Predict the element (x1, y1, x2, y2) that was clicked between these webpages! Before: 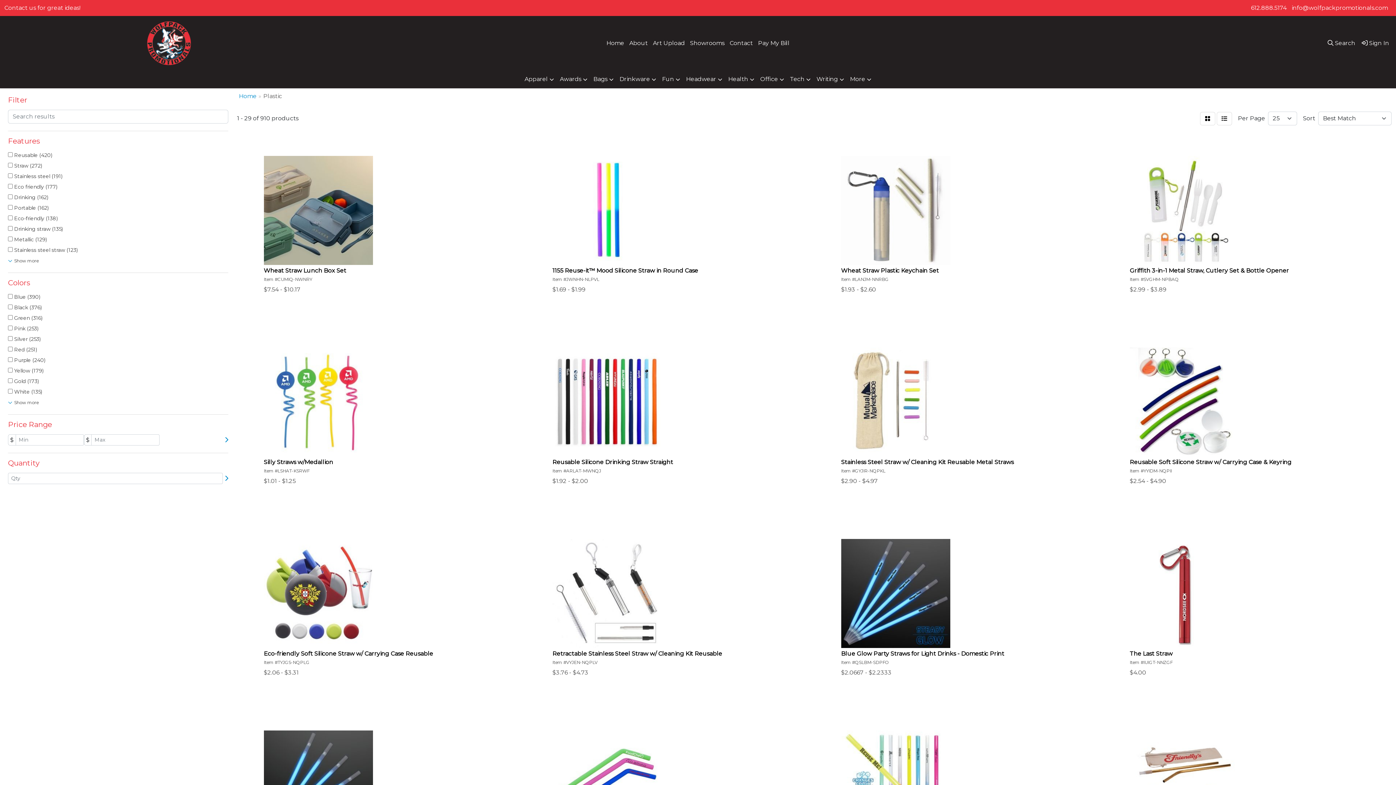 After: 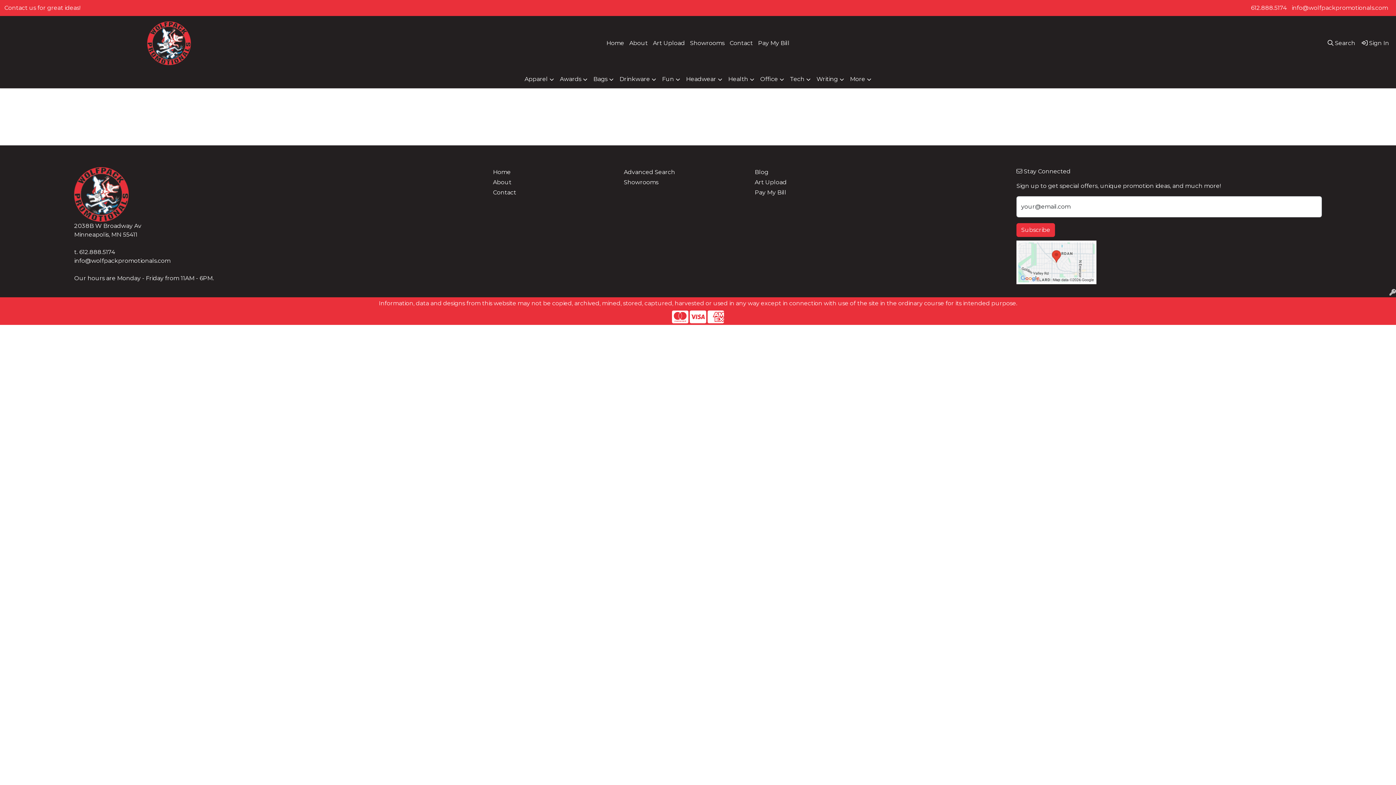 Action: bbox: (1359, 35, 1392, 51) label:  Sign In